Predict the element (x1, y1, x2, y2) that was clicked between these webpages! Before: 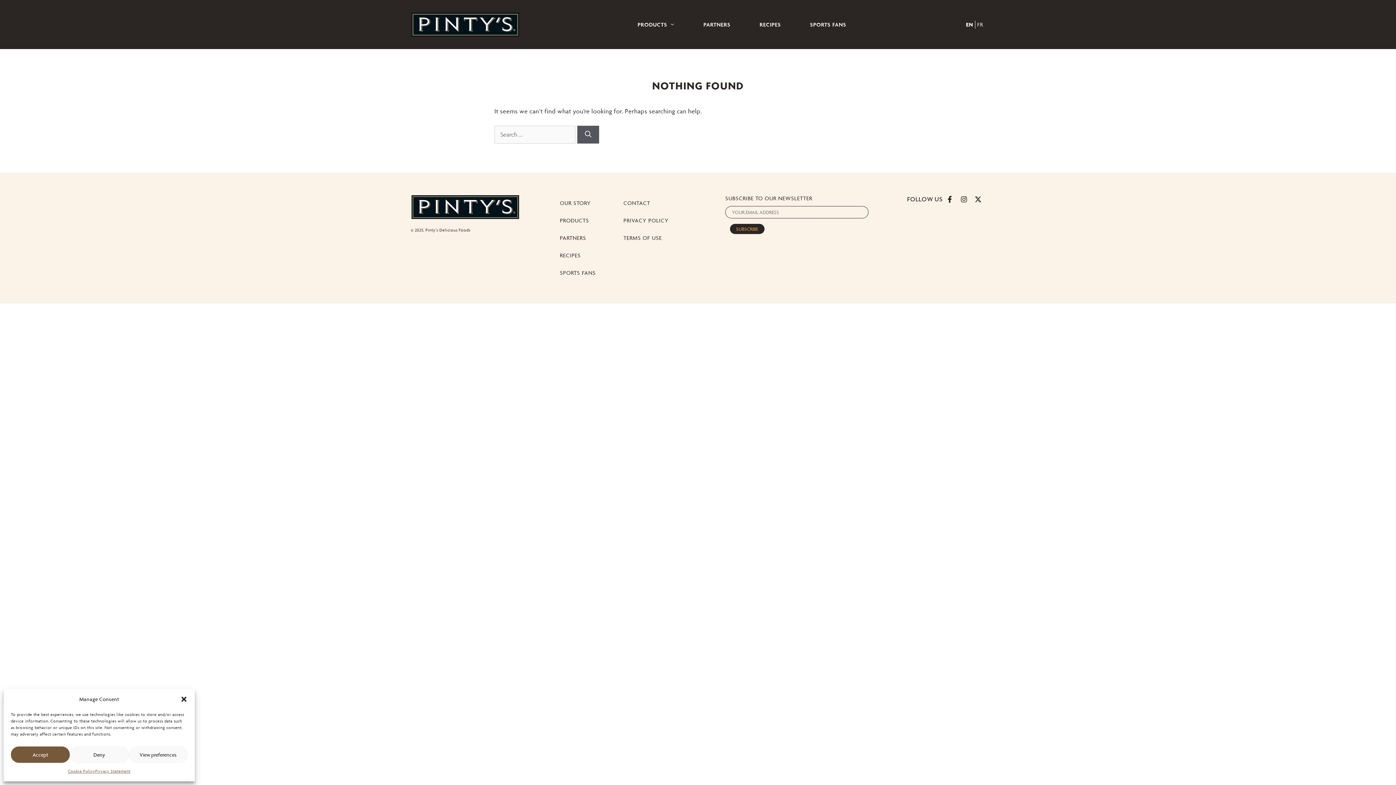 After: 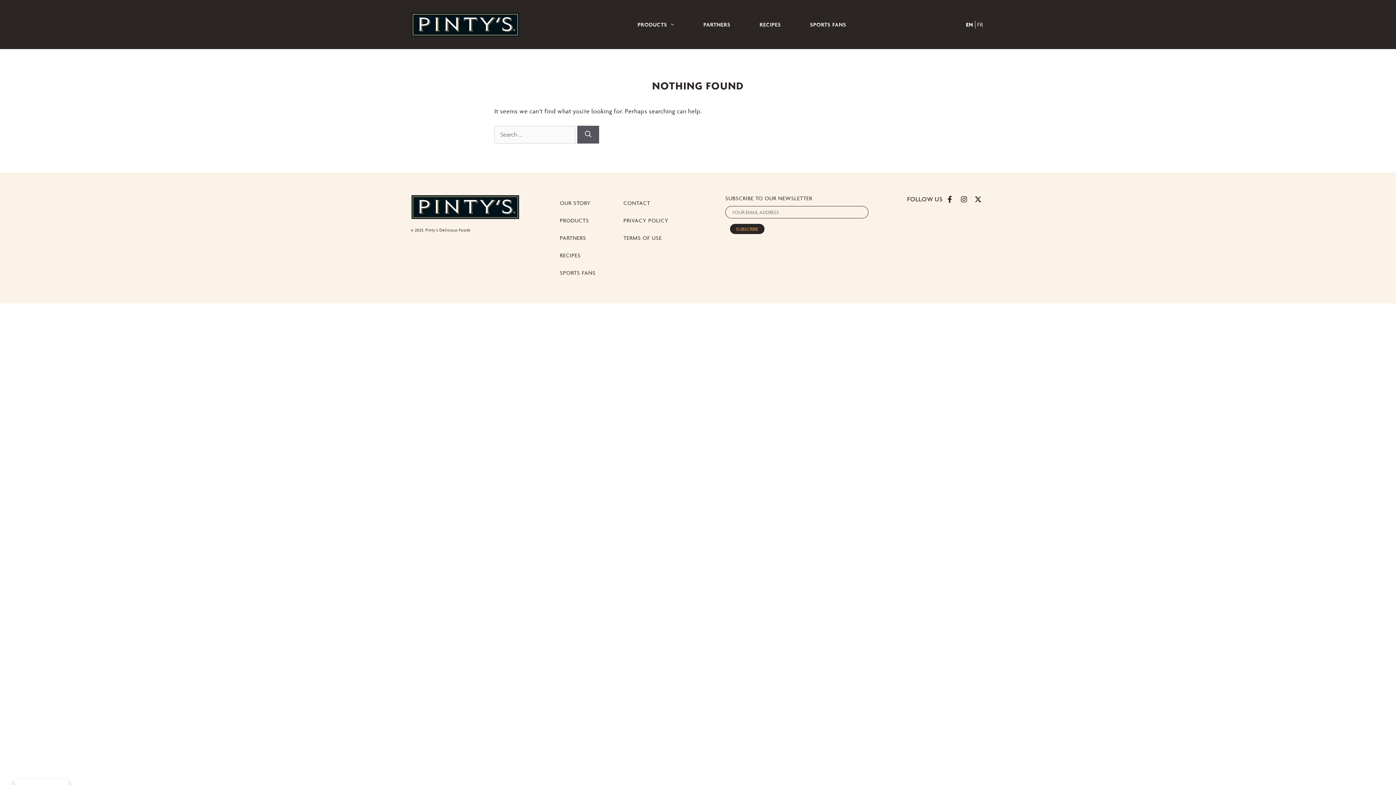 Action: bbox: (180, 696, 187, 703) label: Close dialog